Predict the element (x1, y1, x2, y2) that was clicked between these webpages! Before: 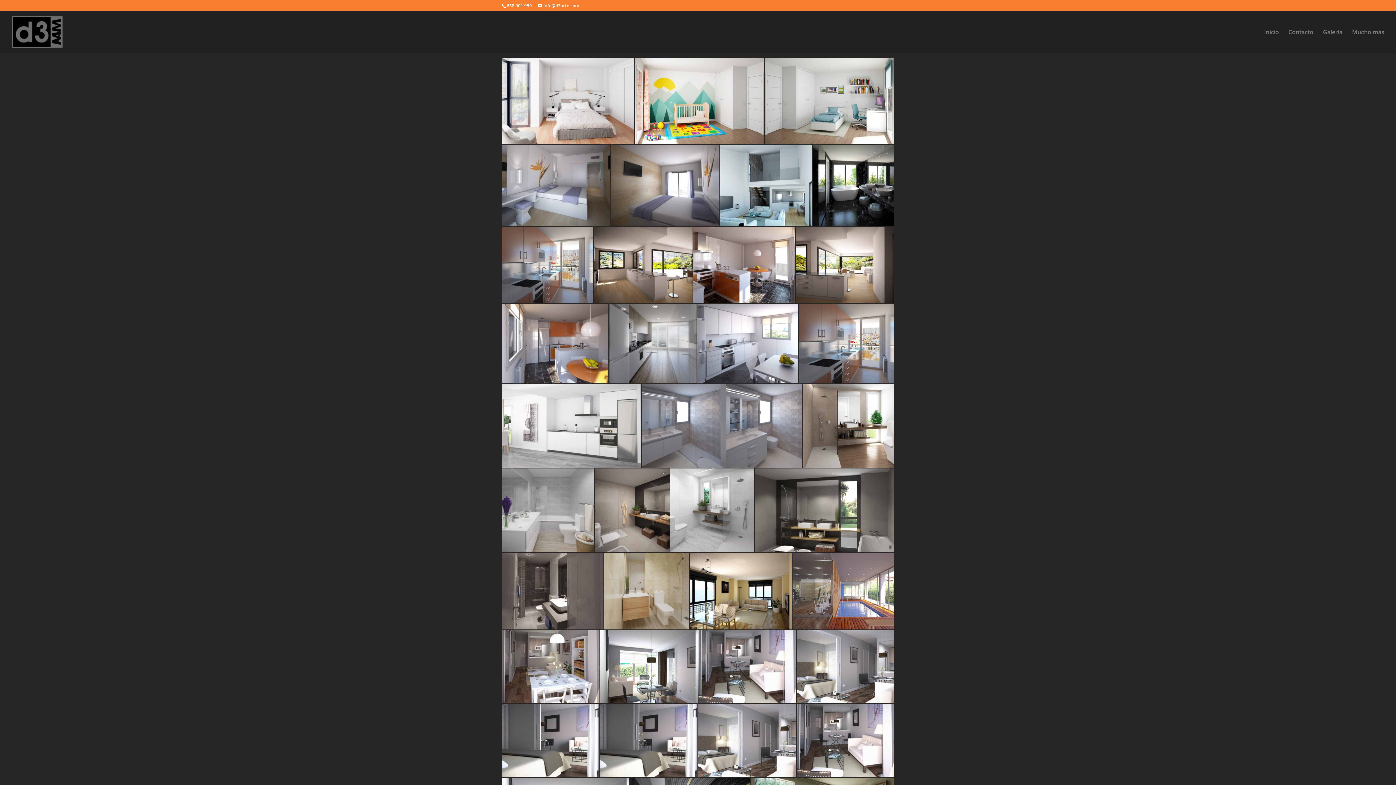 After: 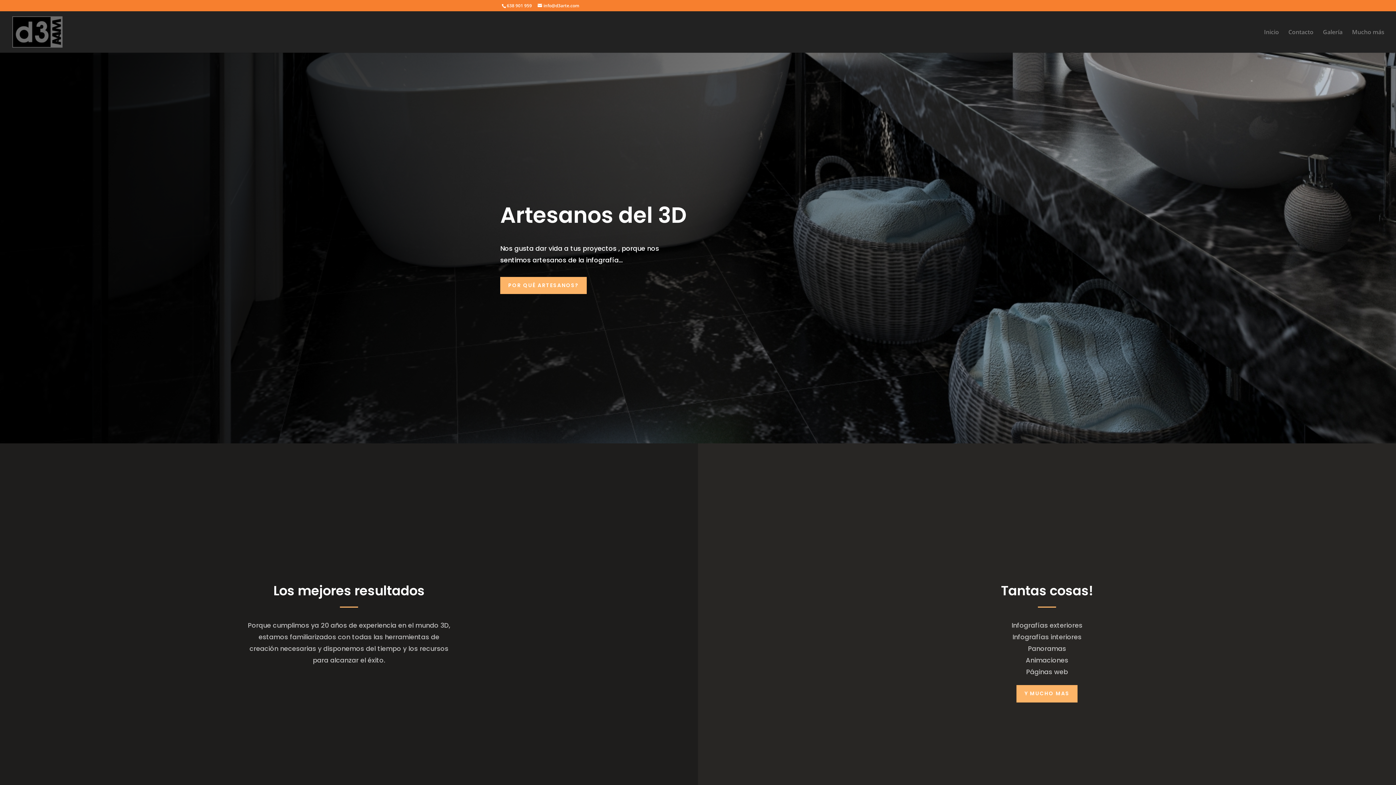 Action: bbox: (12, 27, 62, 34)